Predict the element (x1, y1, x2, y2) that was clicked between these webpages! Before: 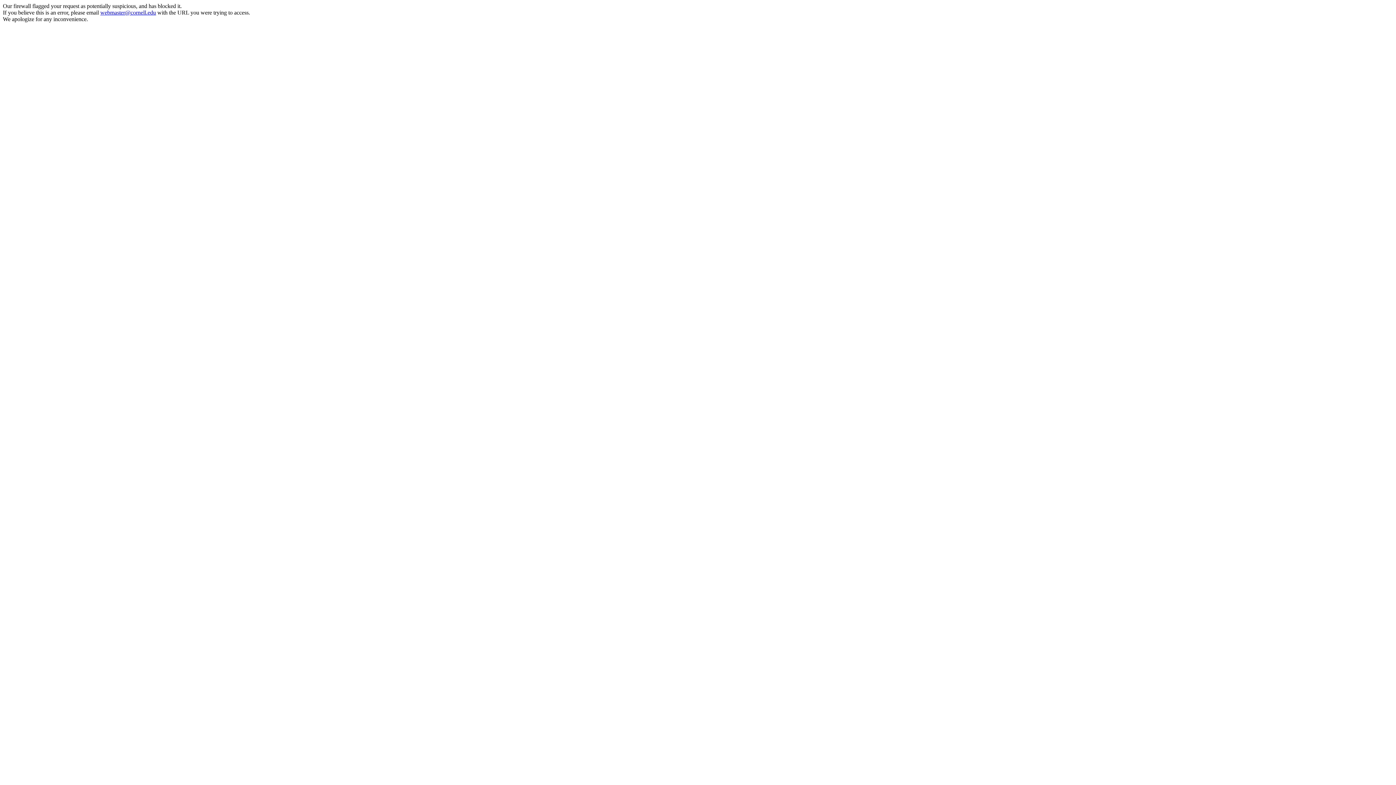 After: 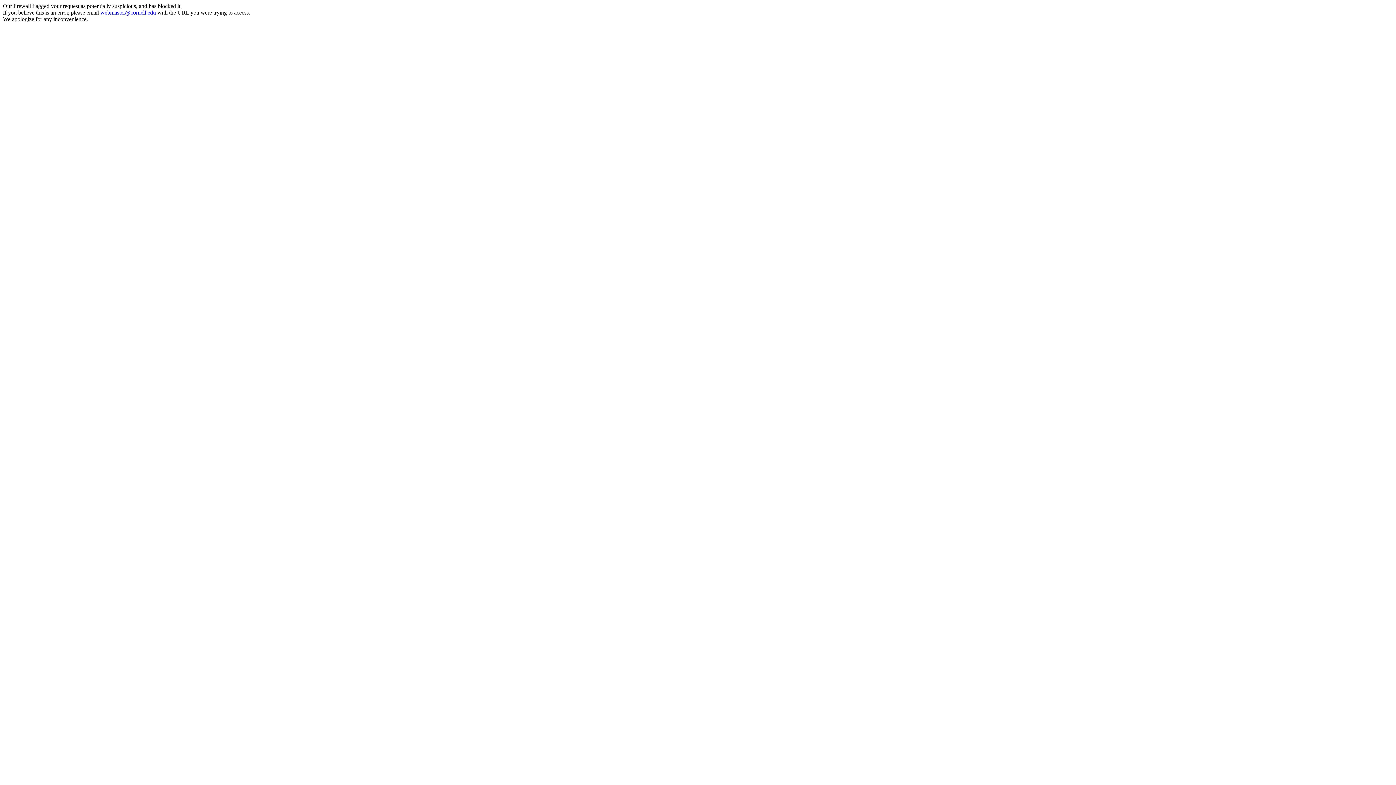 Action: bbox: (100, 9, 156, 15) label: webmaster@cornell.edu